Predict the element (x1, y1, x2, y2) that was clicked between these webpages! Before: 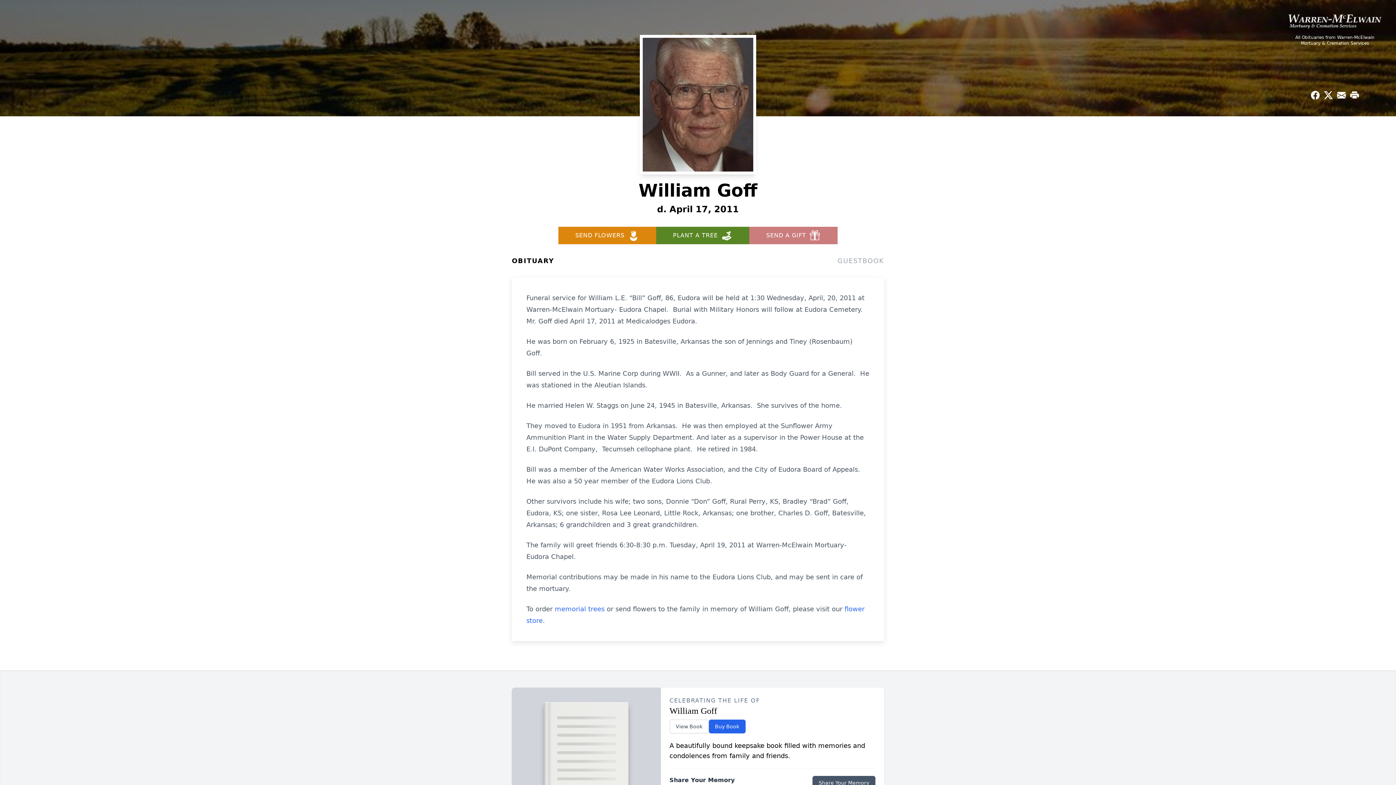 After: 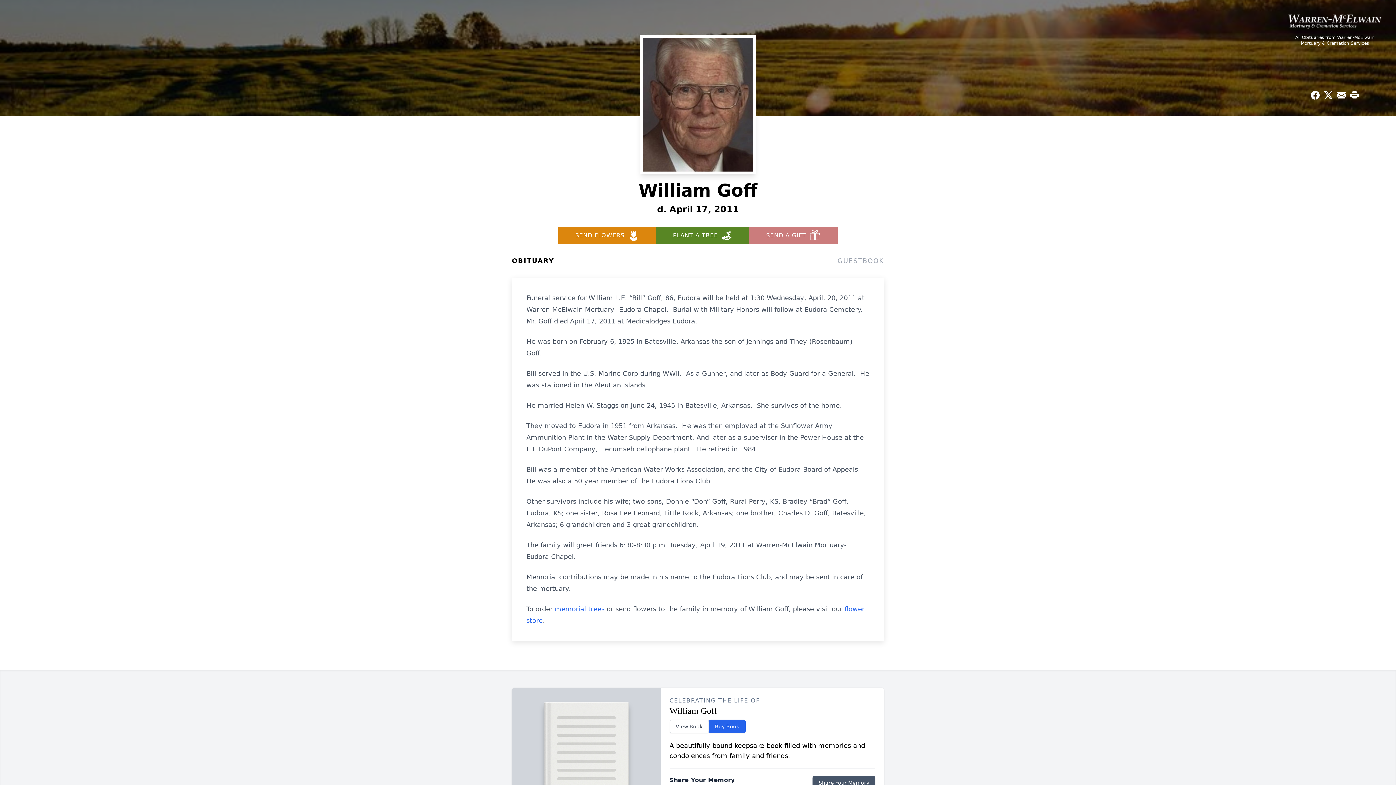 Action: label: SEND FLOWERS bbox: (558, 226, 656, 244)